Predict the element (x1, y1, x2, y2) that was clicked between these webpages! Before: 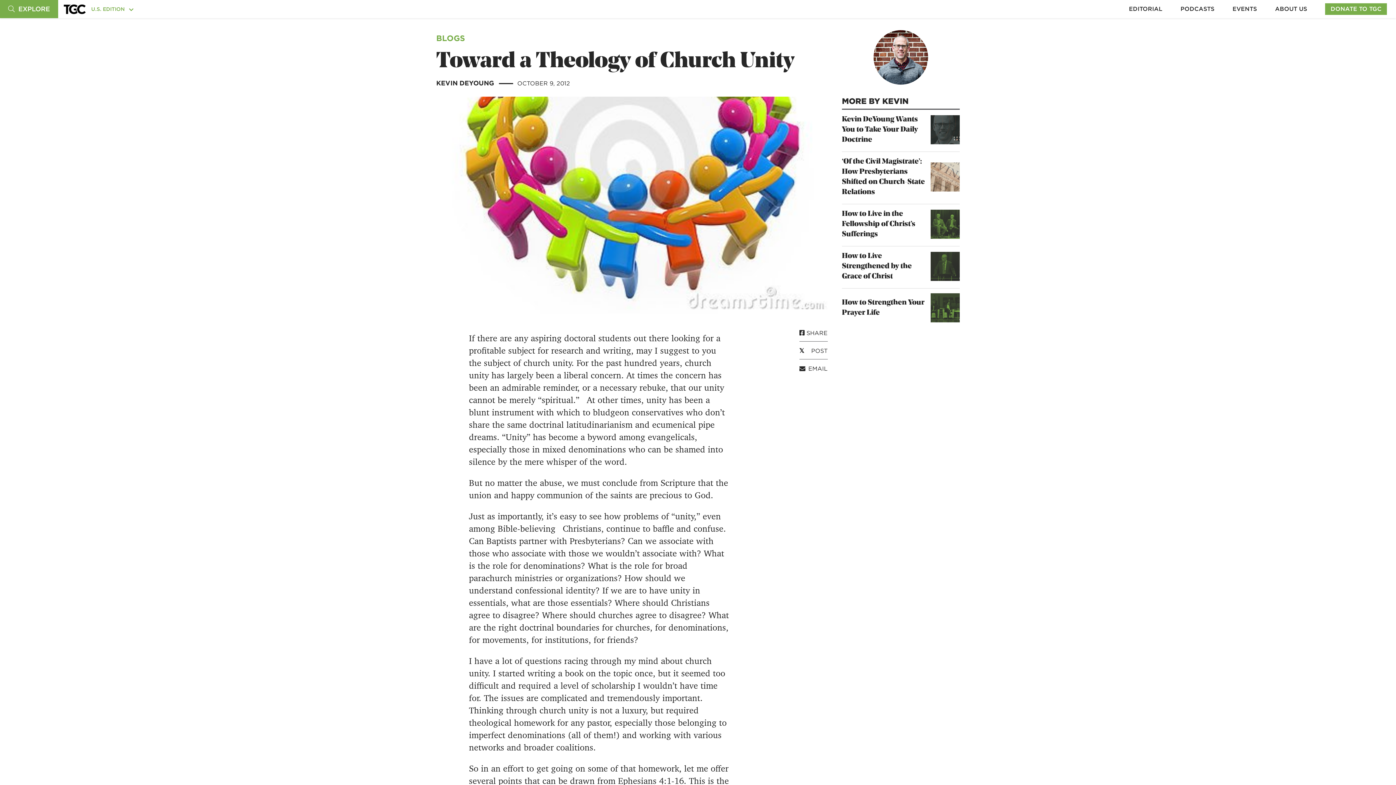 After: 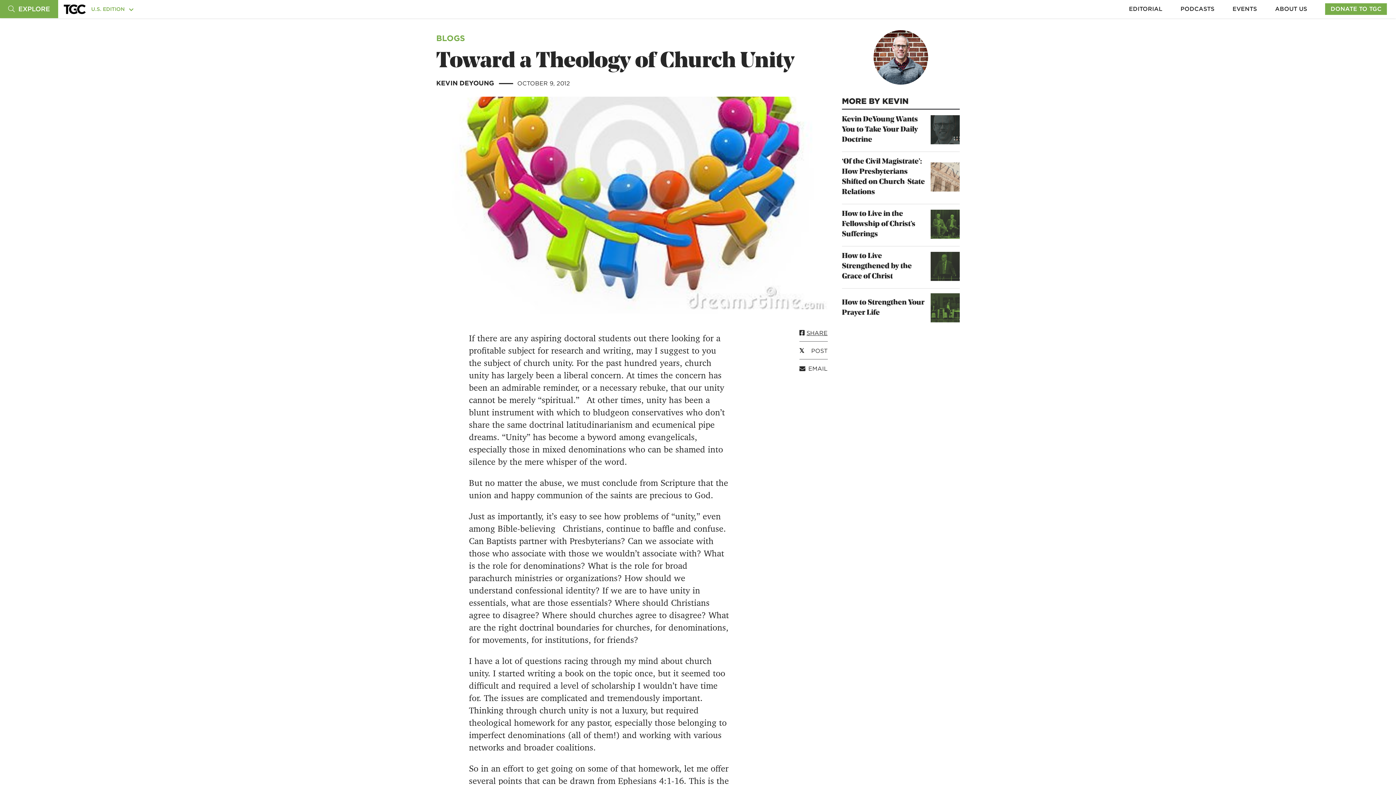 Action: label: SHARE bbox: (799, 325, 827, 341)